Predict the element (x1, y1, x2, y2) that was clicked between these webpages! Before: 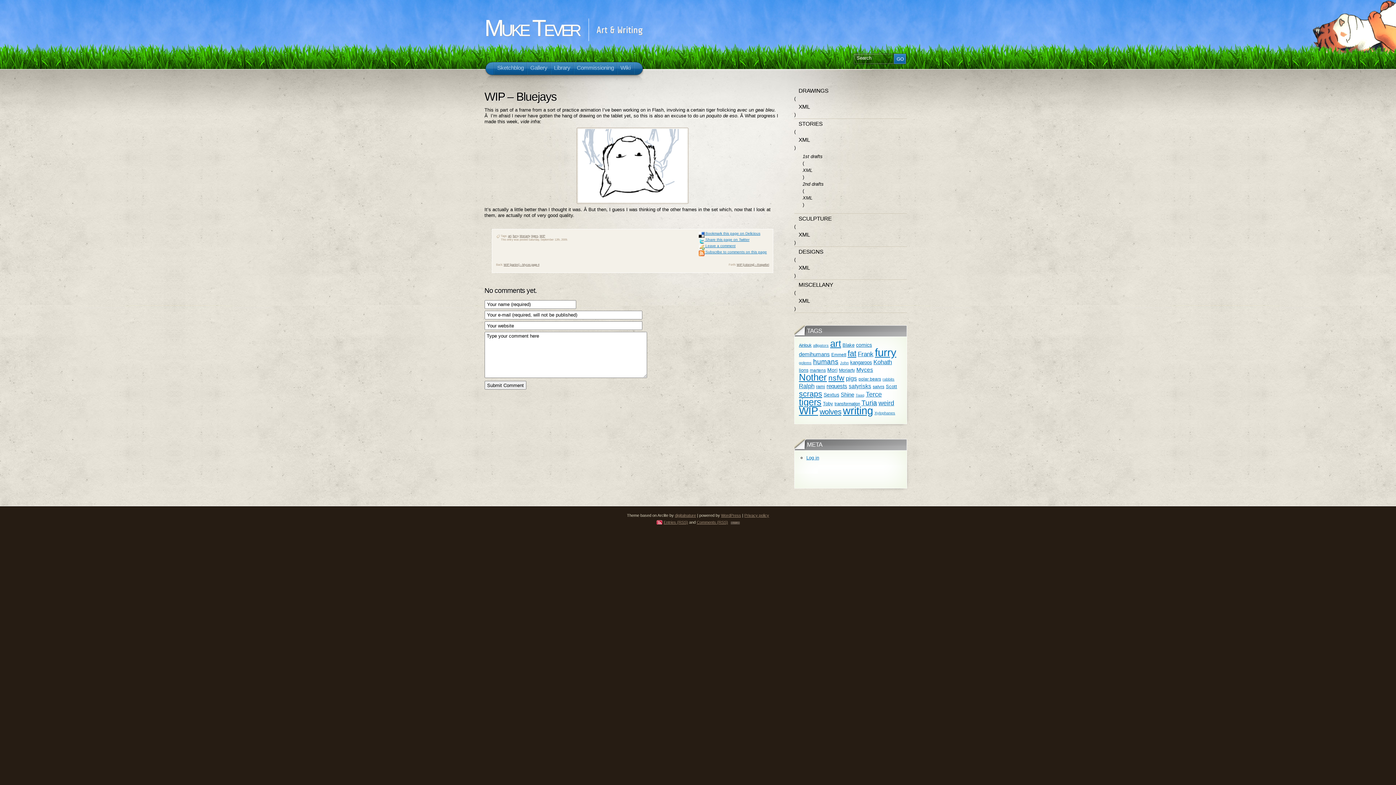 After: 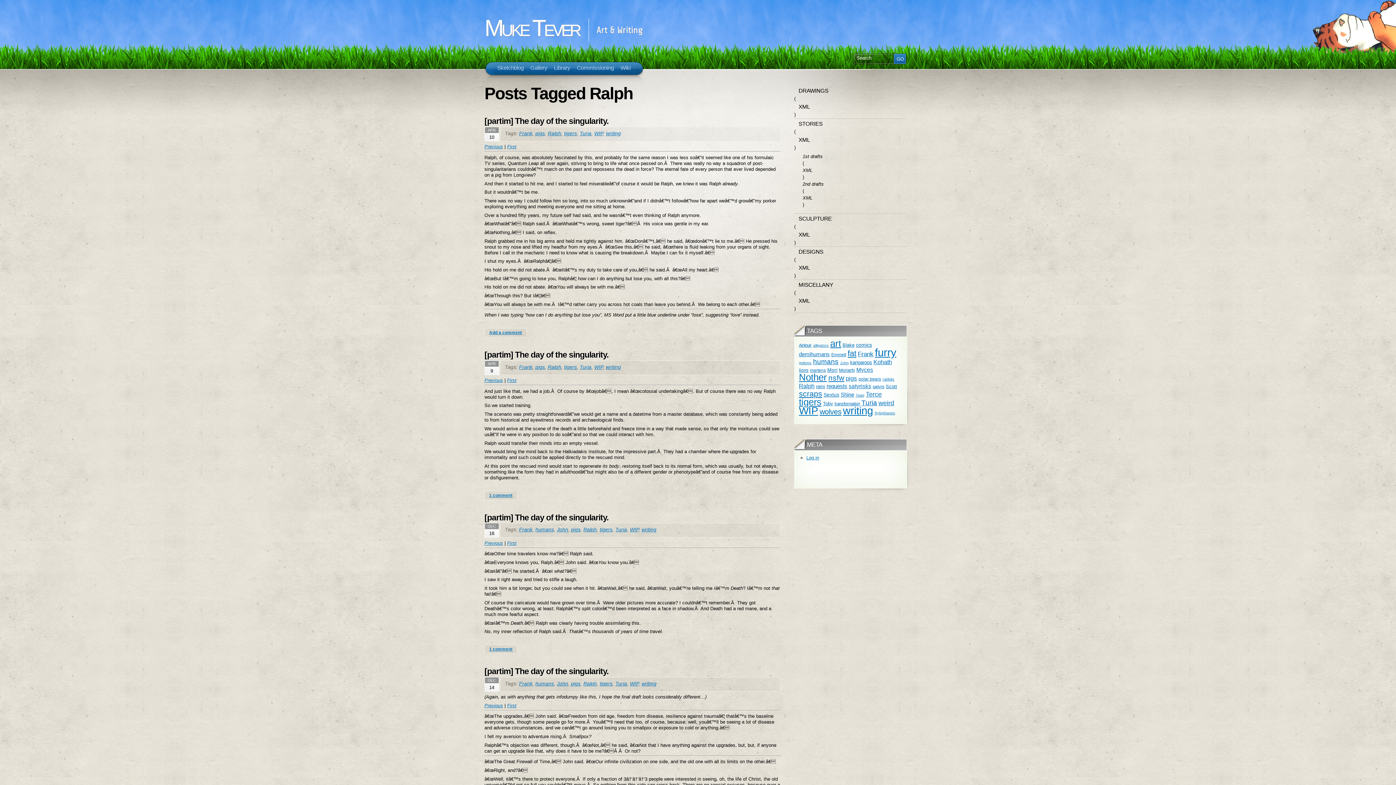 Action: label: Ralph (25 items) bbox: (799, 383, 814, 389)